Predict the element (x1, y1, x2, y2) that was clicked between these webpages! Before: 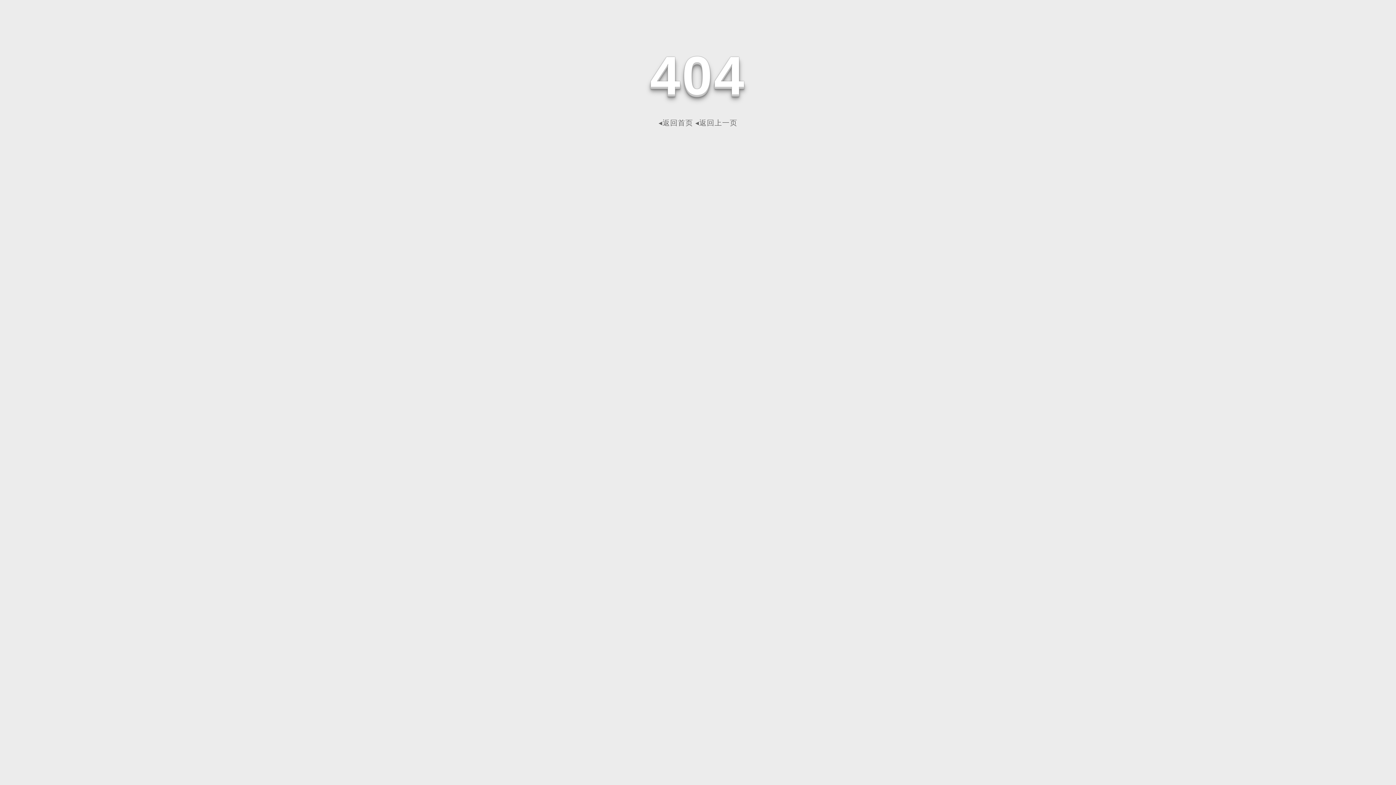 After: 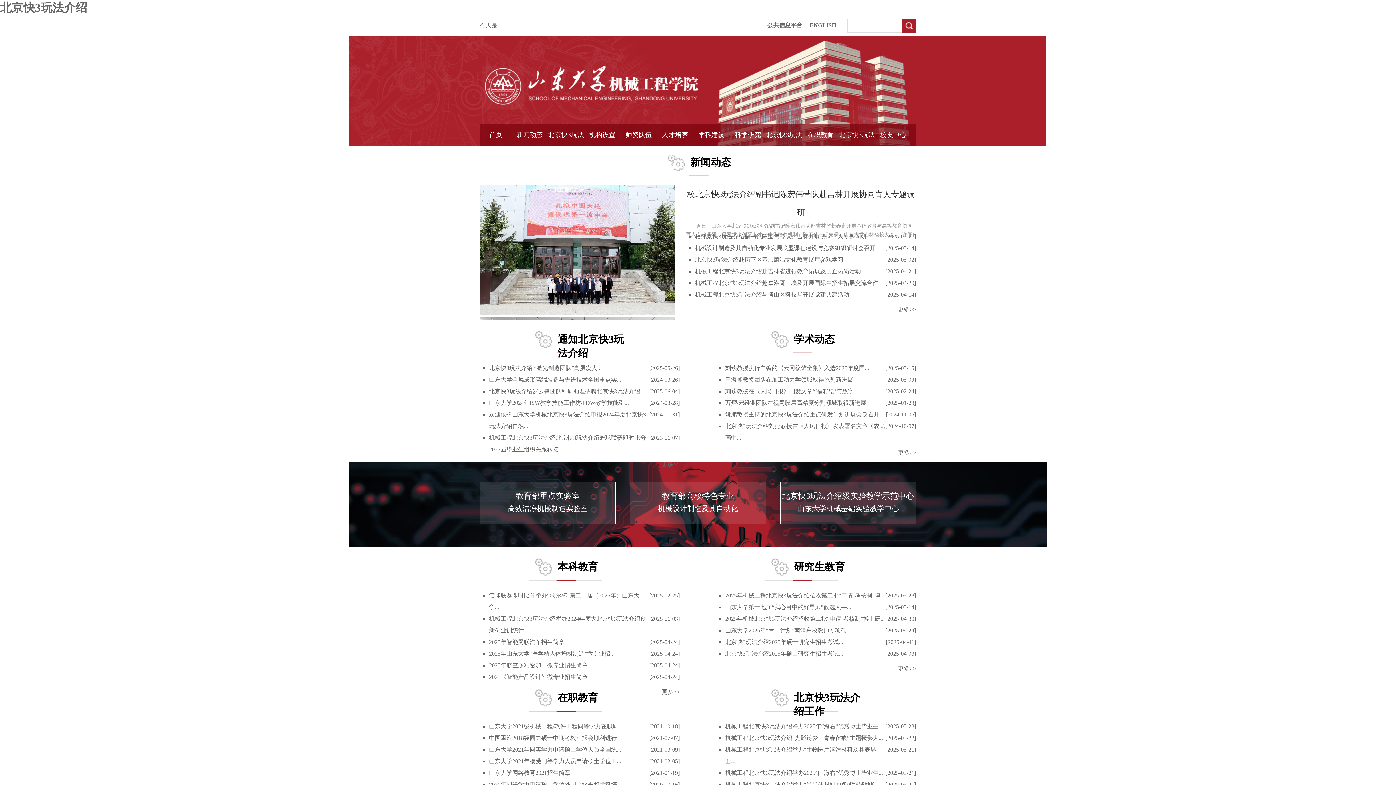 Action: bbox: (658, 118, 693, 126) label: ◂返回首页